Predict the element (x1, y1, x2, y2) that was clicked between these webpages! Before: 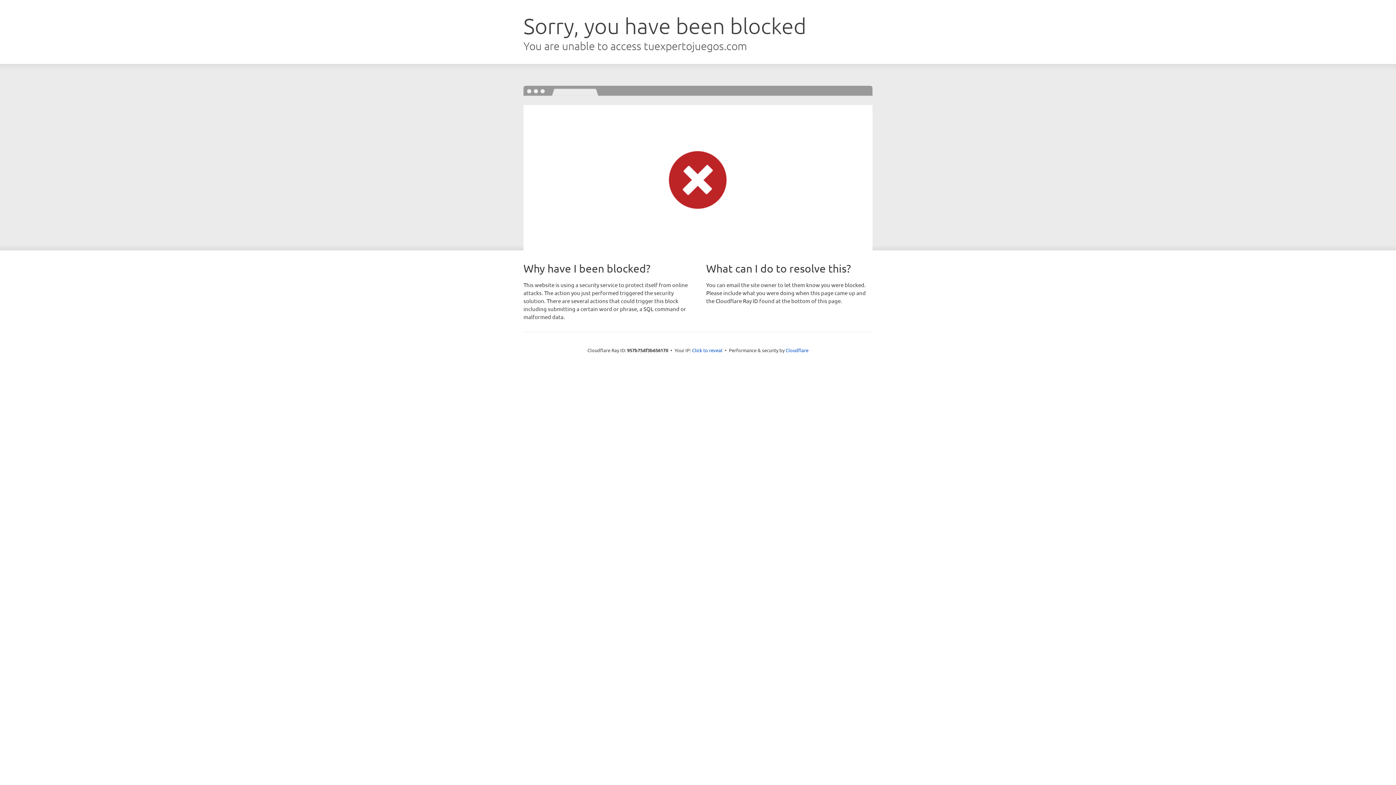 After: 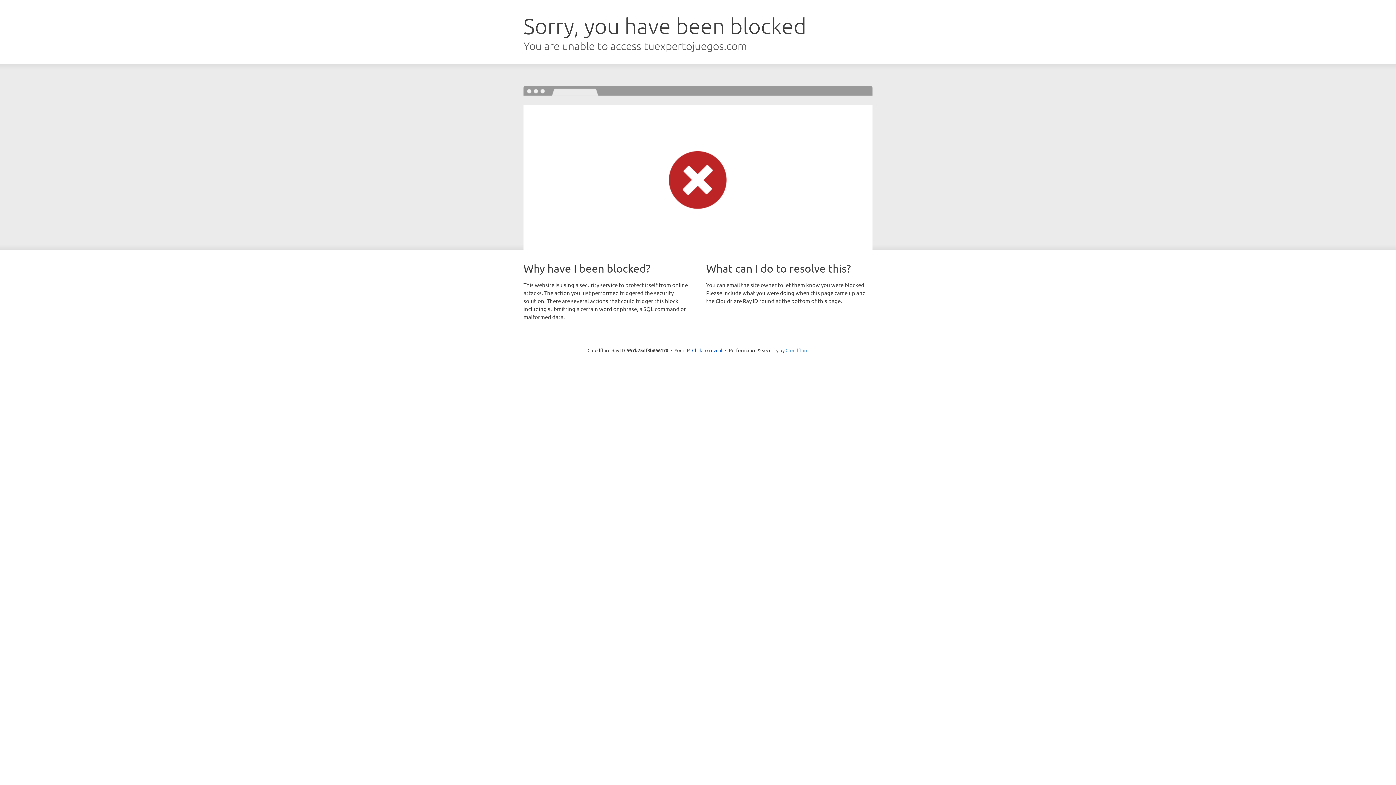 Action: label: Cloudflare bbox: (785, 347, 808, 353)